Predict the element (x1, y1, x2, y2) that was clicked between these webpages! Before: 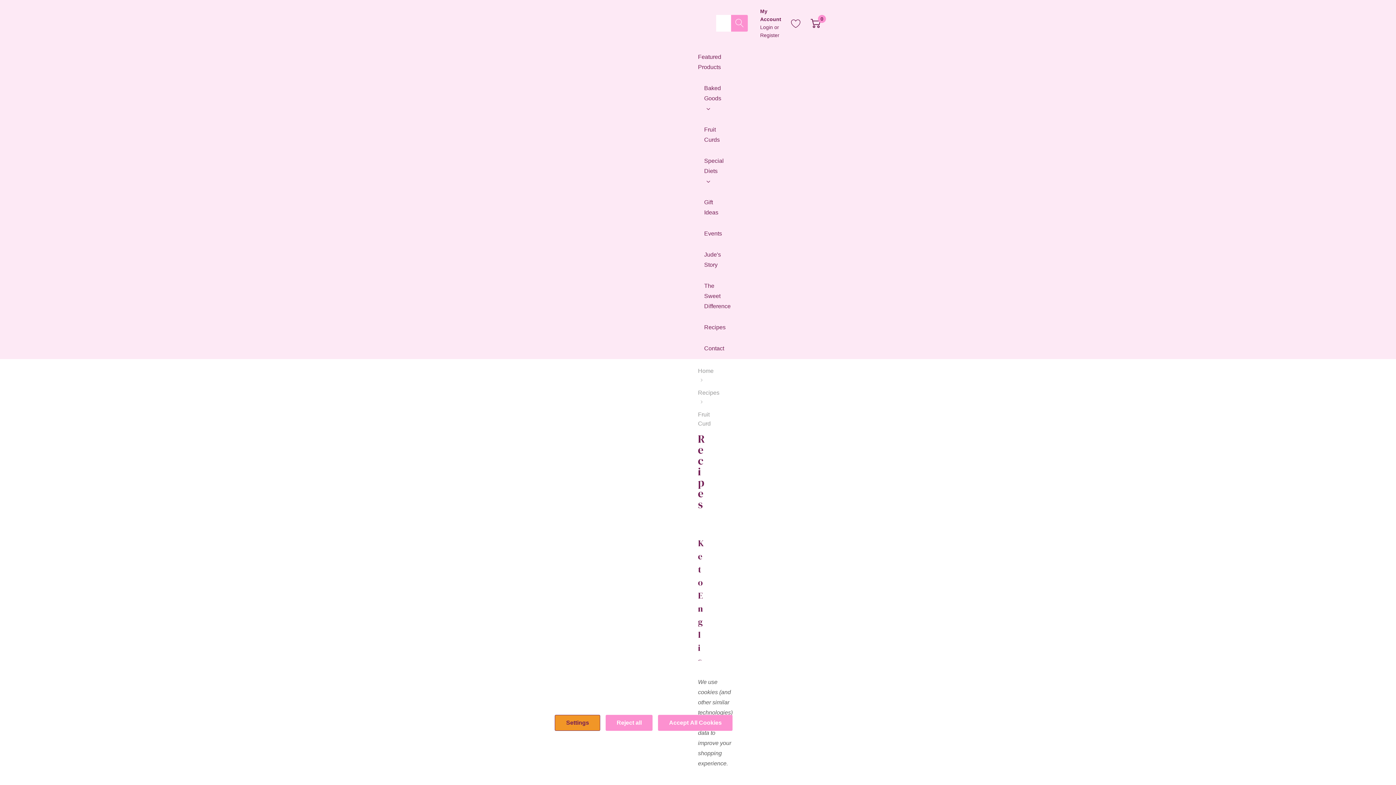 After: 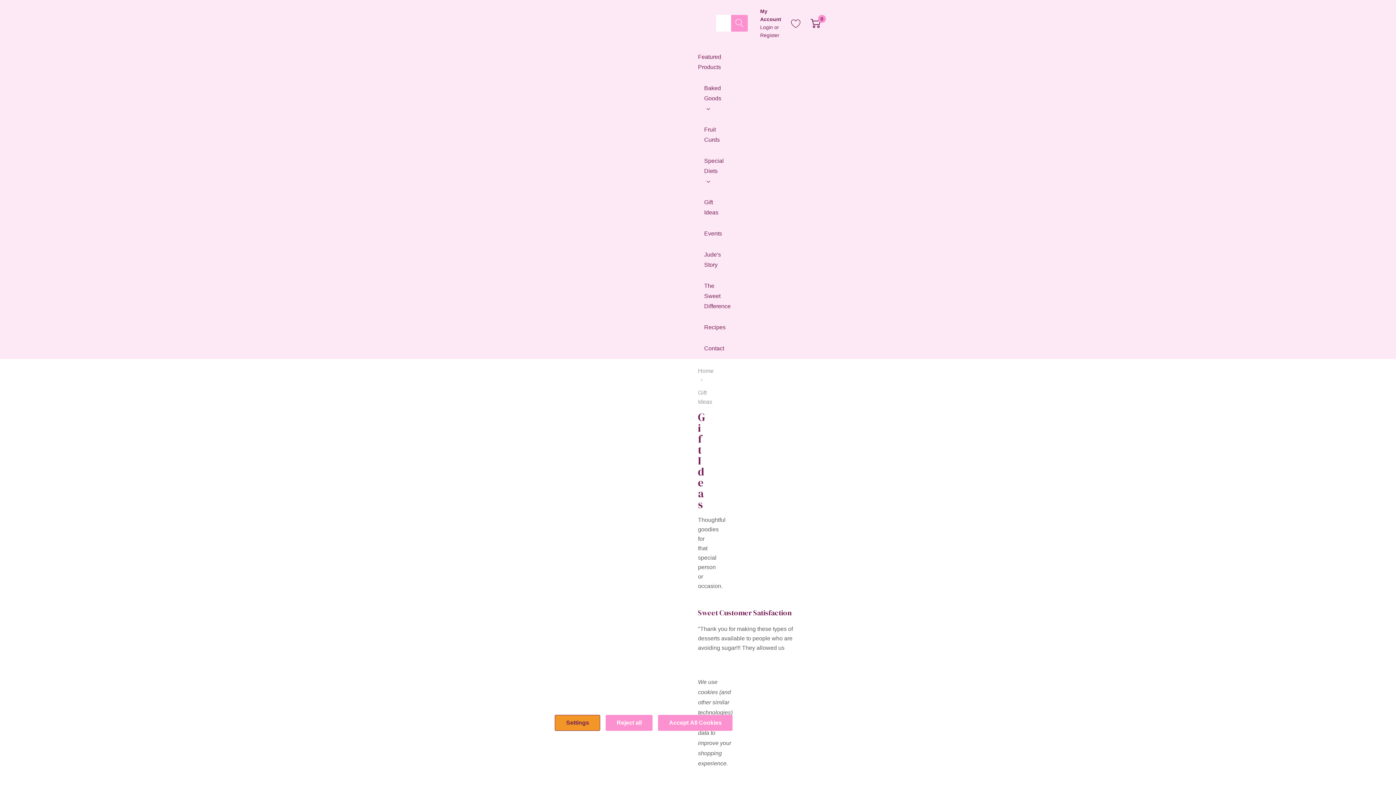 Action: bbox: (698, 192, 724, 223) label: Gift Ideas